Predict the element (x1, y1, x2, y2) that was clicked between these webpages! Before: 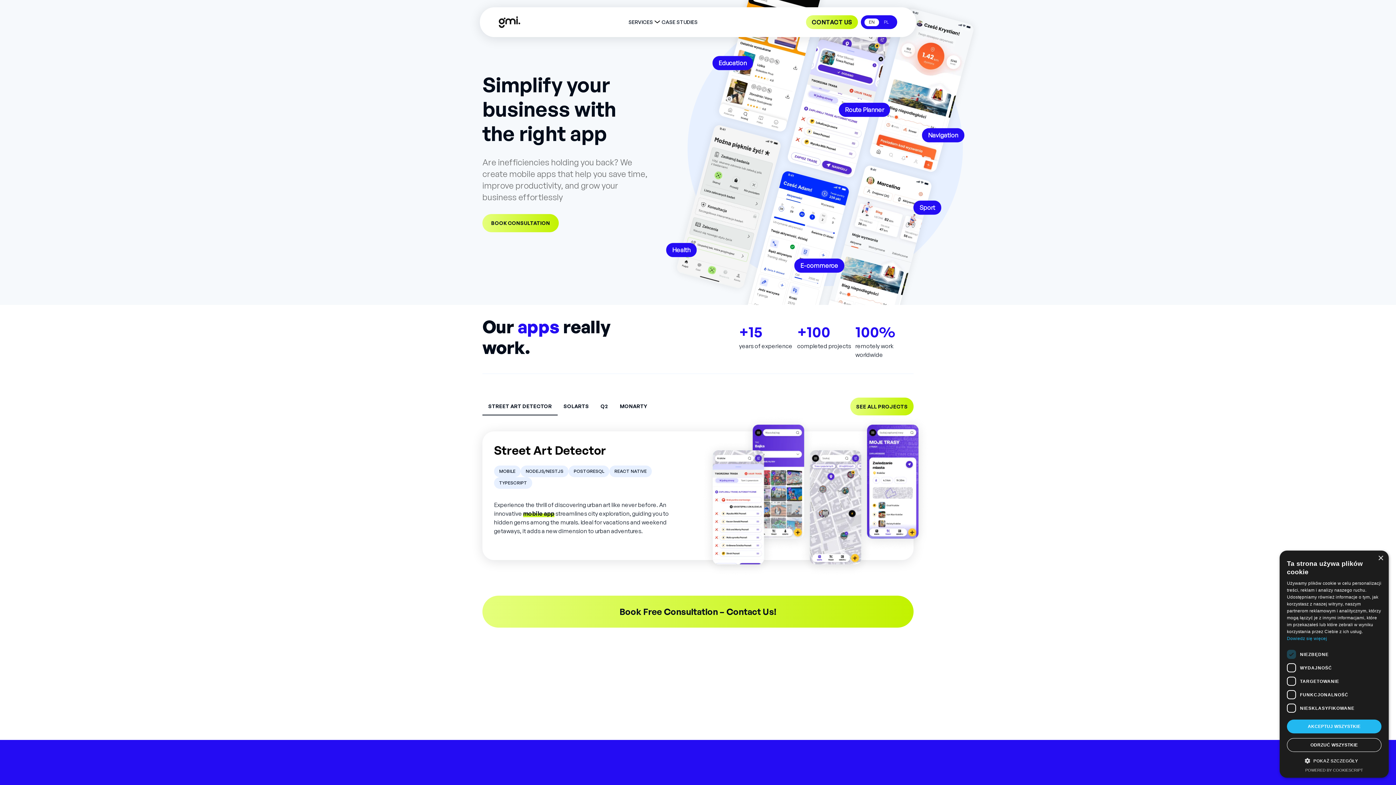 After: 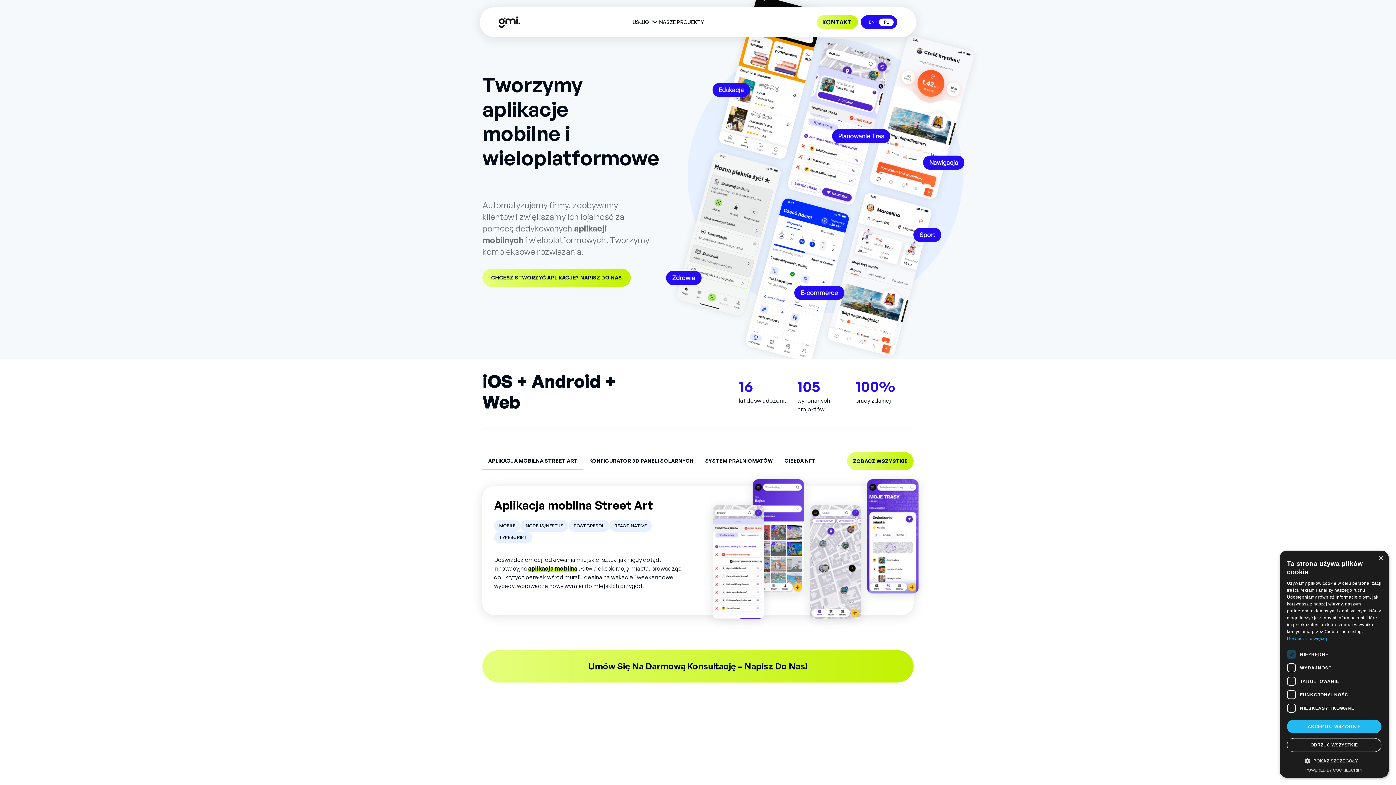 Action: label: PL bbox: (879, 18, 893, 26)